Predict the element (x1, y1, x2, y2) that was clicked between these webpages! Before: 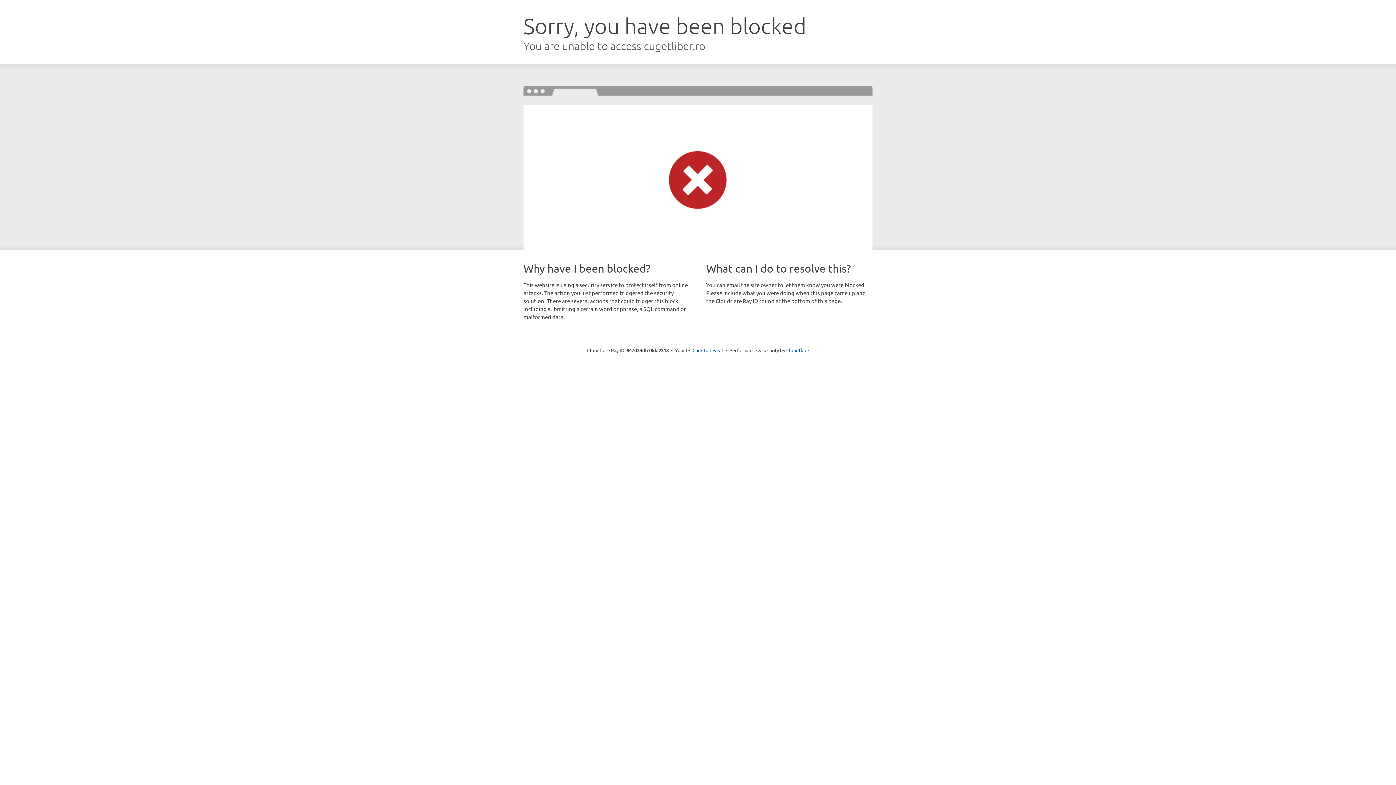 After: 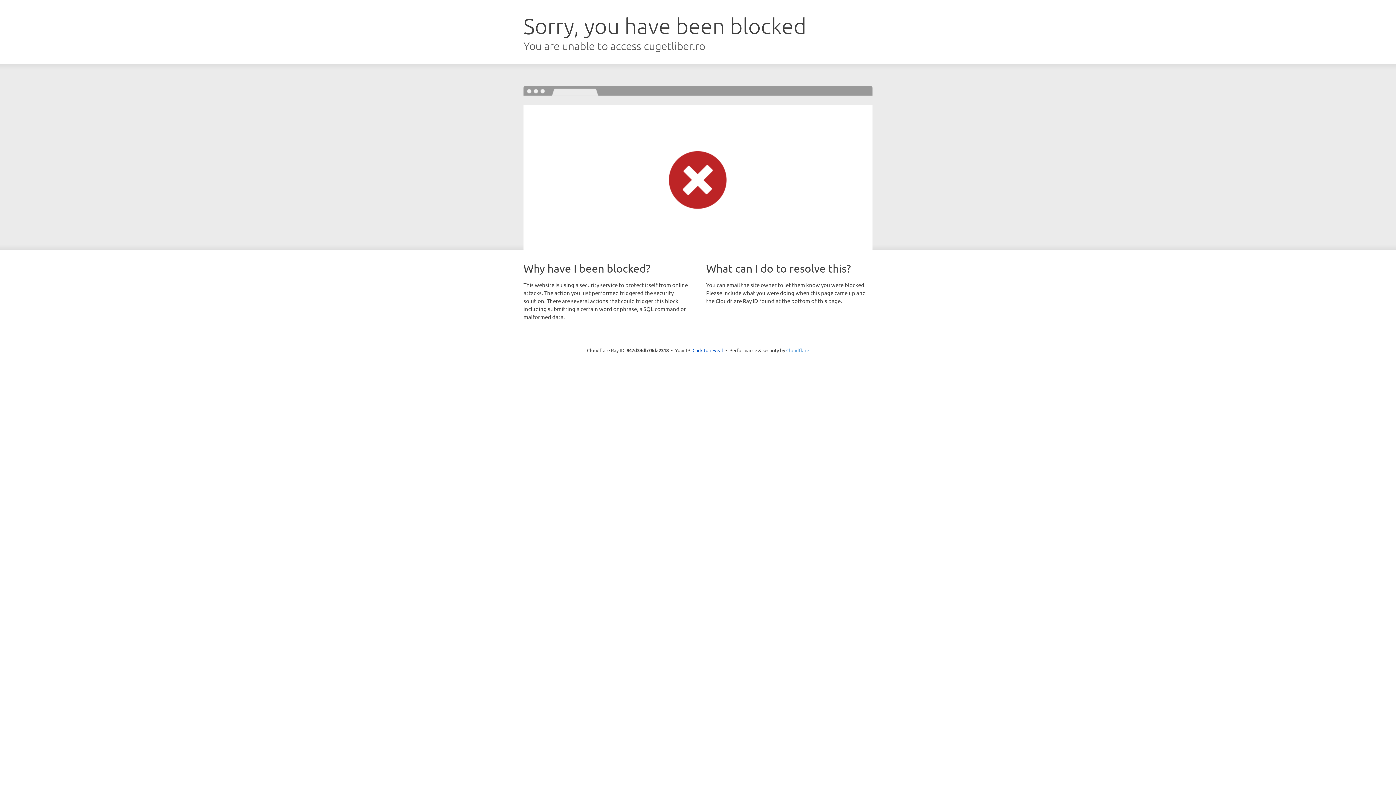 Action: label: Cloudflare bbox: (786, 347, 809, 353)